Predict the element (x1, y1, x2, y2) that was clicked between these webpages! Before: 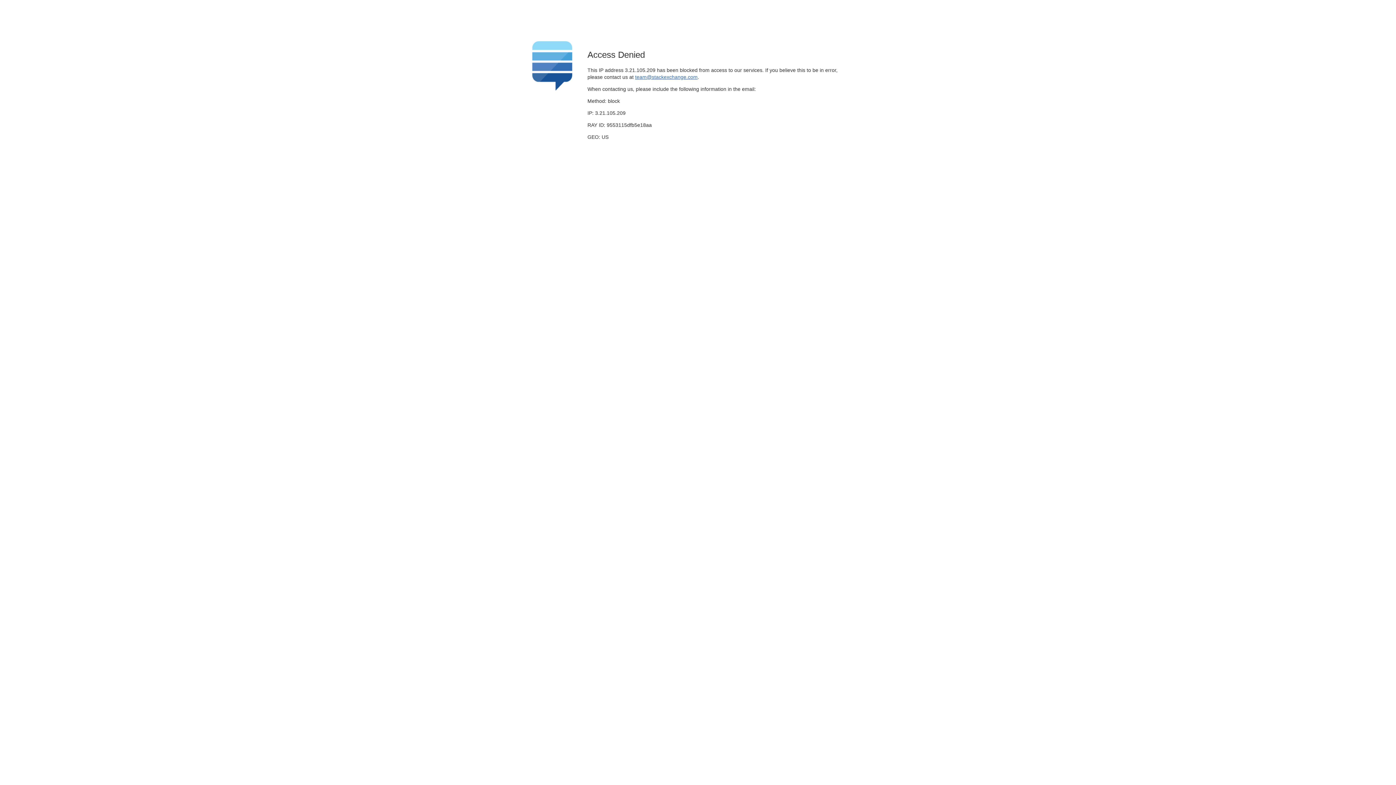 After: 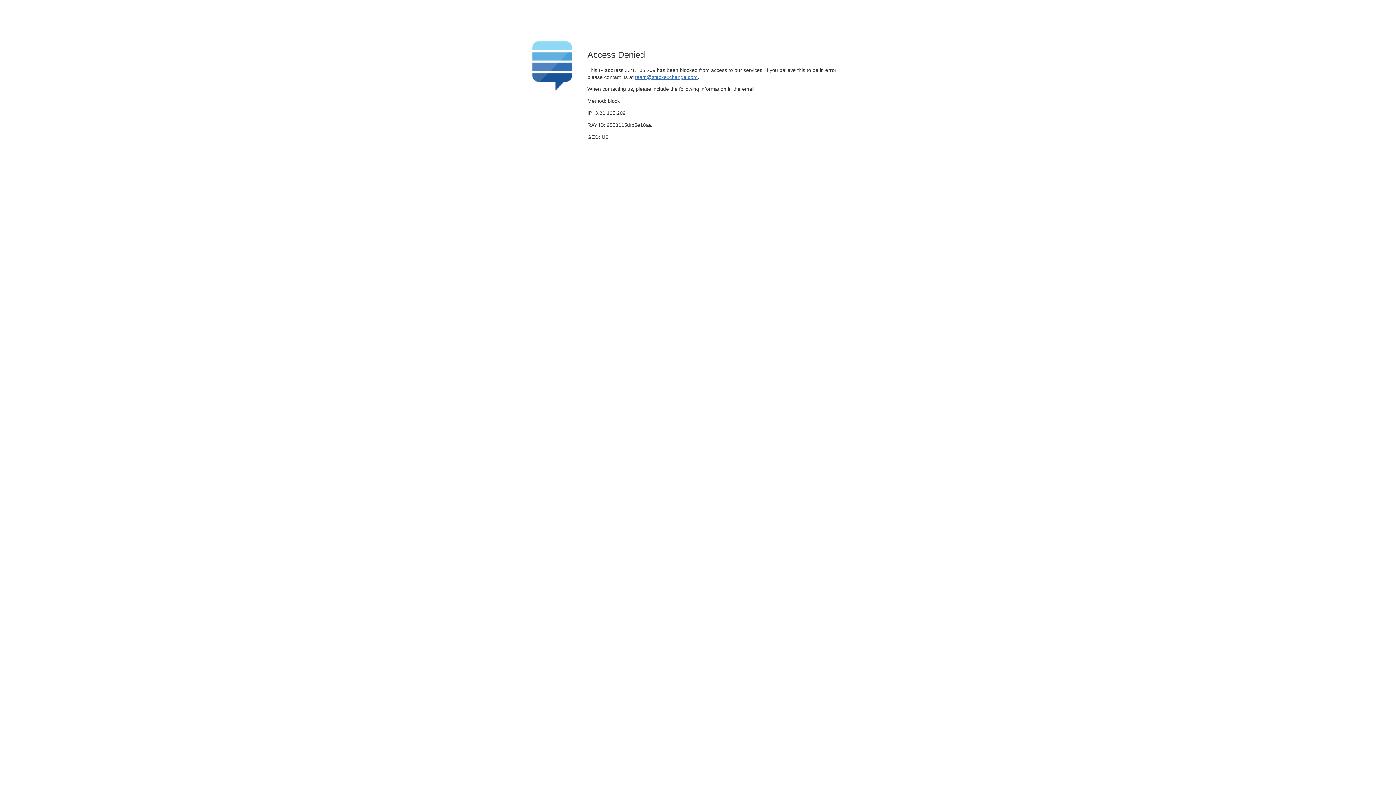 Action: label: team@stackexchange.com bbox: (635, 74, 697, 79)